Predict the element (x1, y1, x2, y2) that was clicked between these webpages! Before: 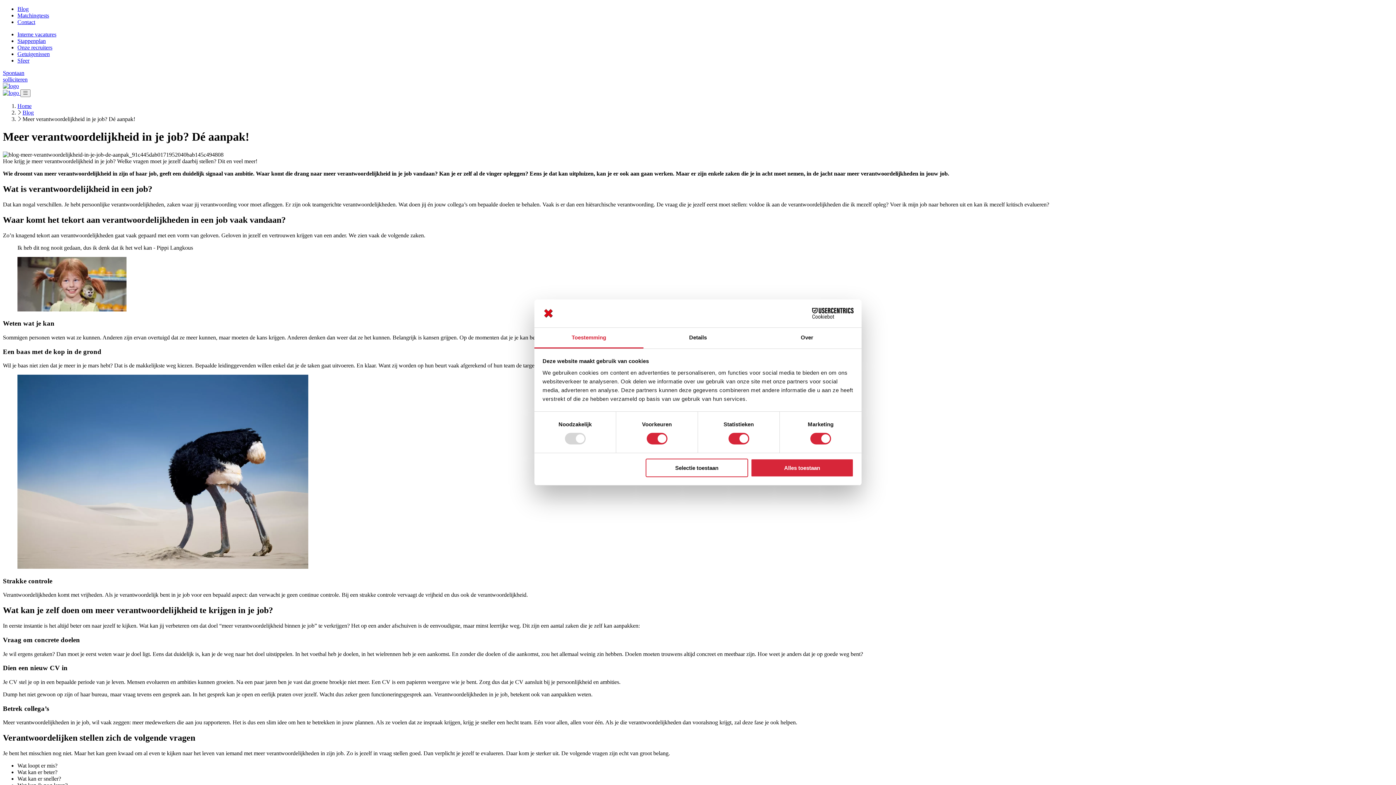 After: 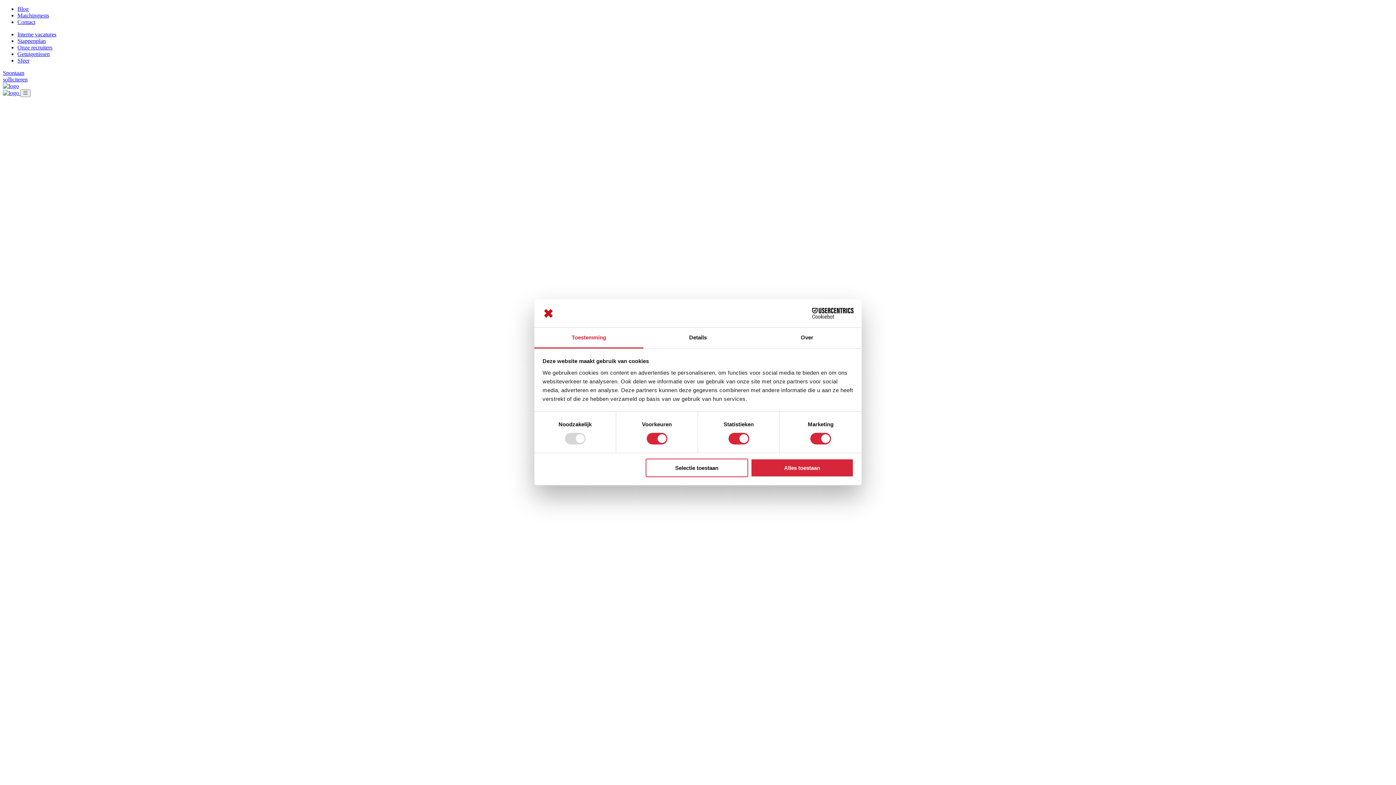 Action: bbox: (17, 102, 31, 109) label: Home